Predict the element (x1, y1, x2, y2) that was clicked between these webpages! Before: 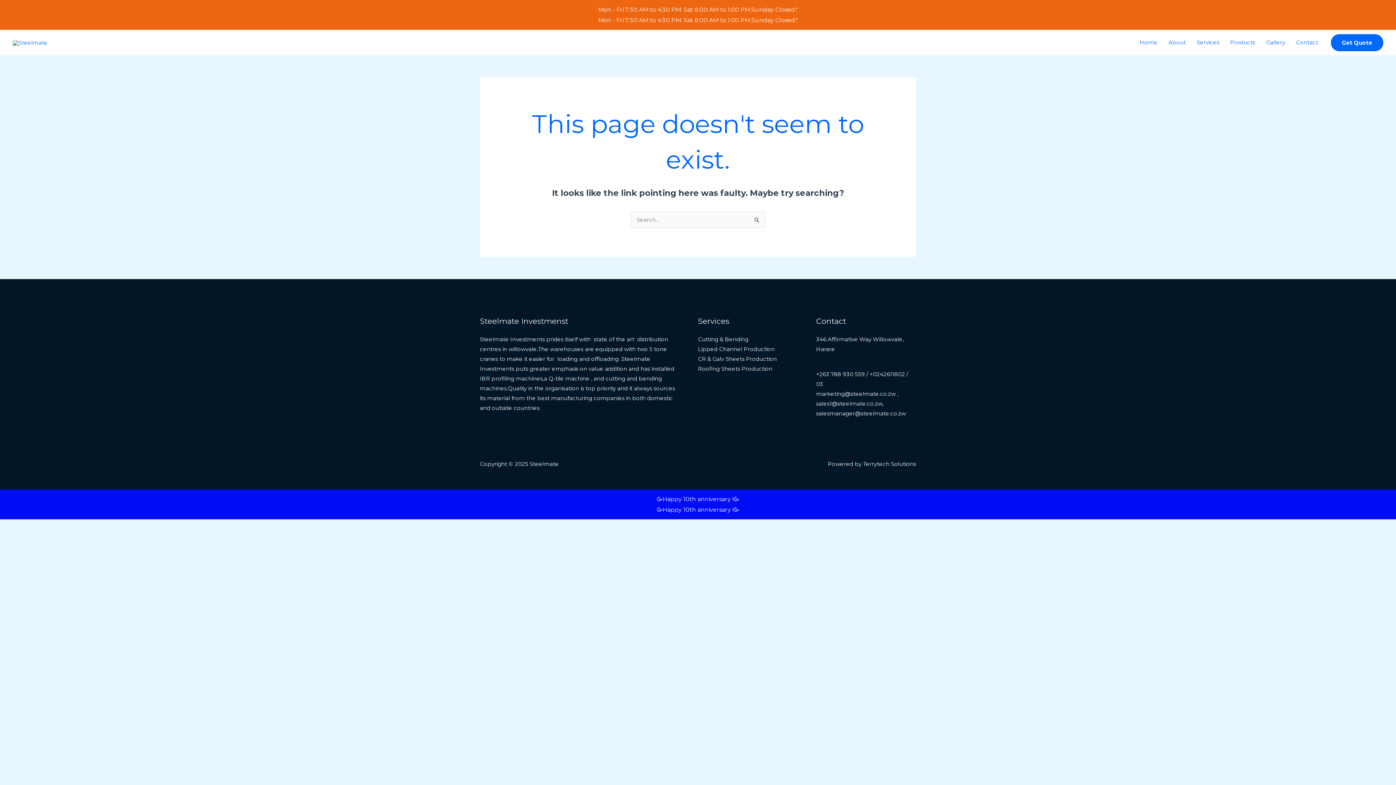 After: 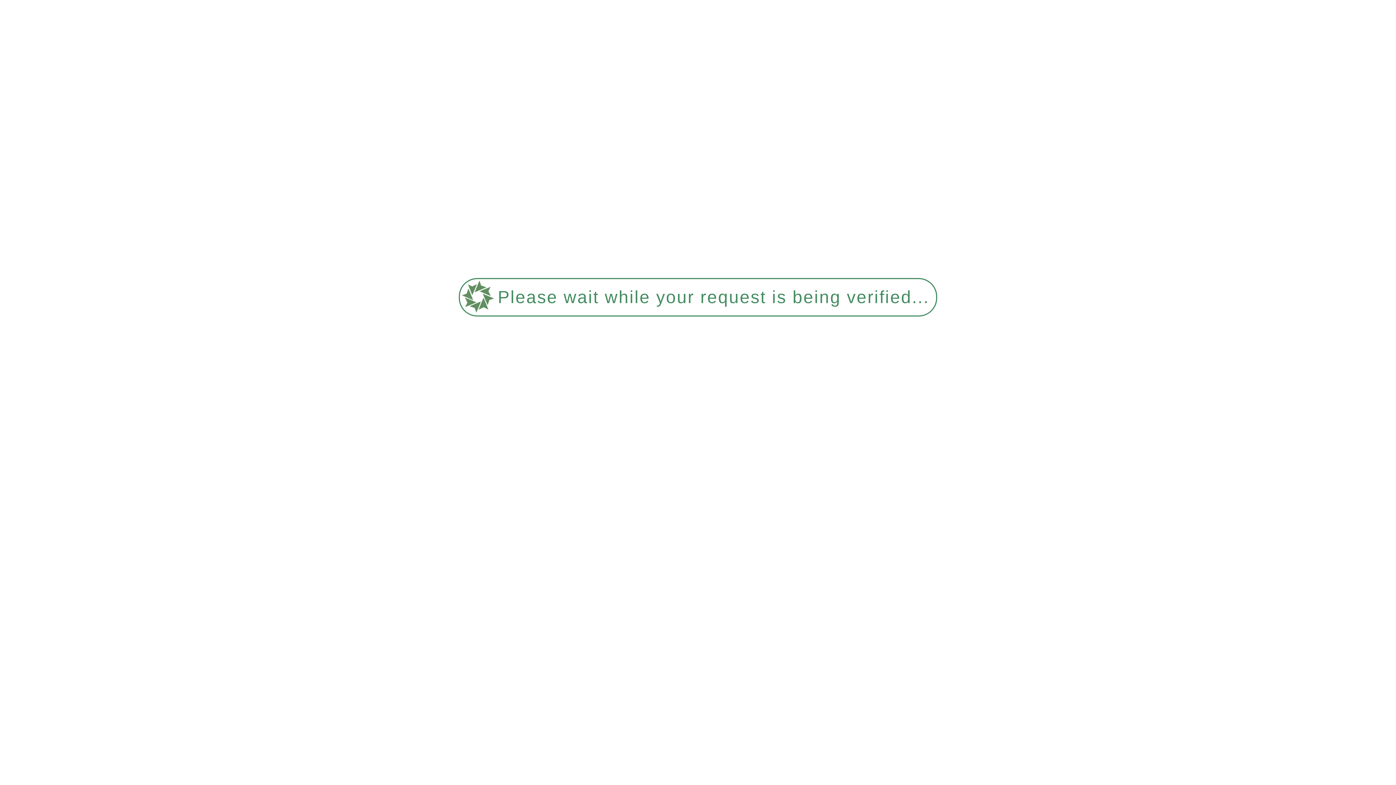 Action: bbox: (1134, 29, 1163, 55) label: Home